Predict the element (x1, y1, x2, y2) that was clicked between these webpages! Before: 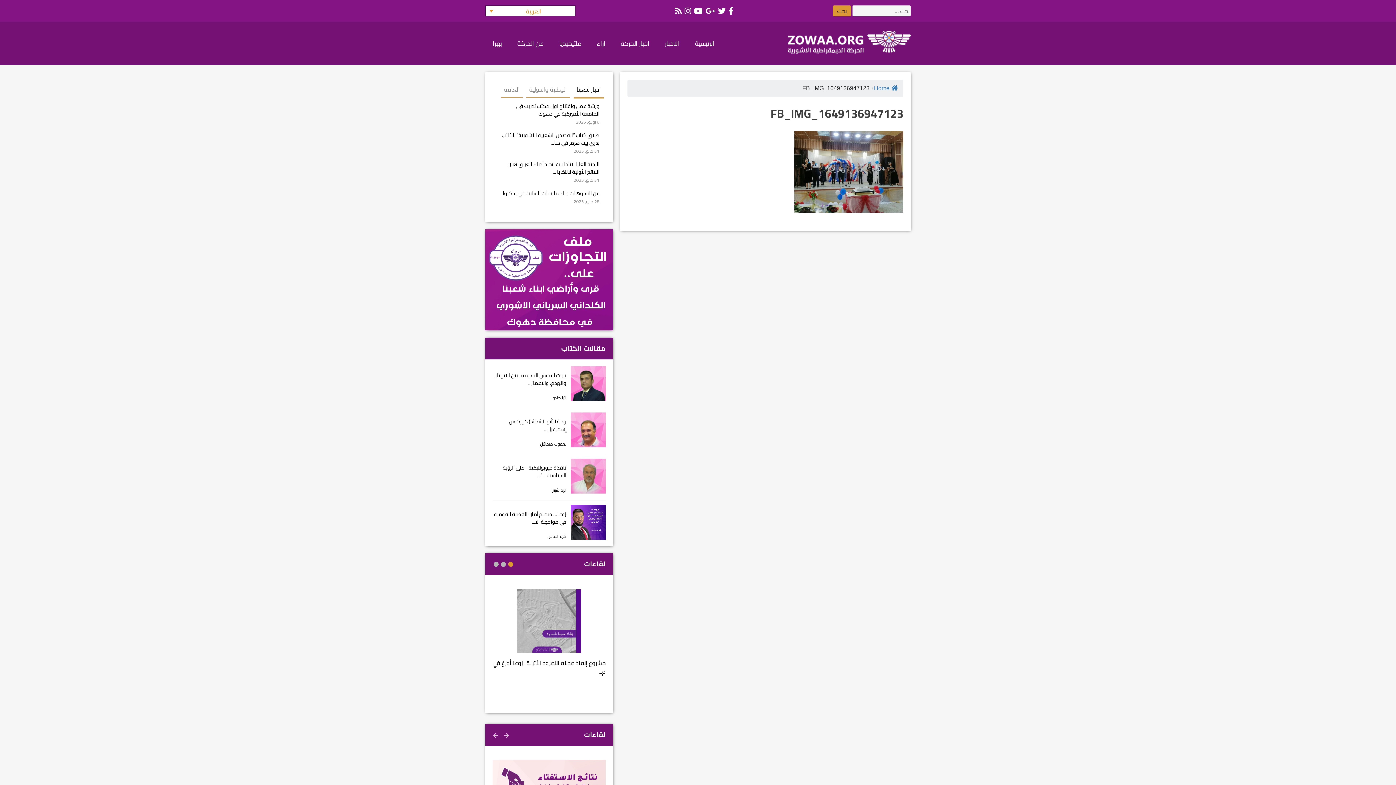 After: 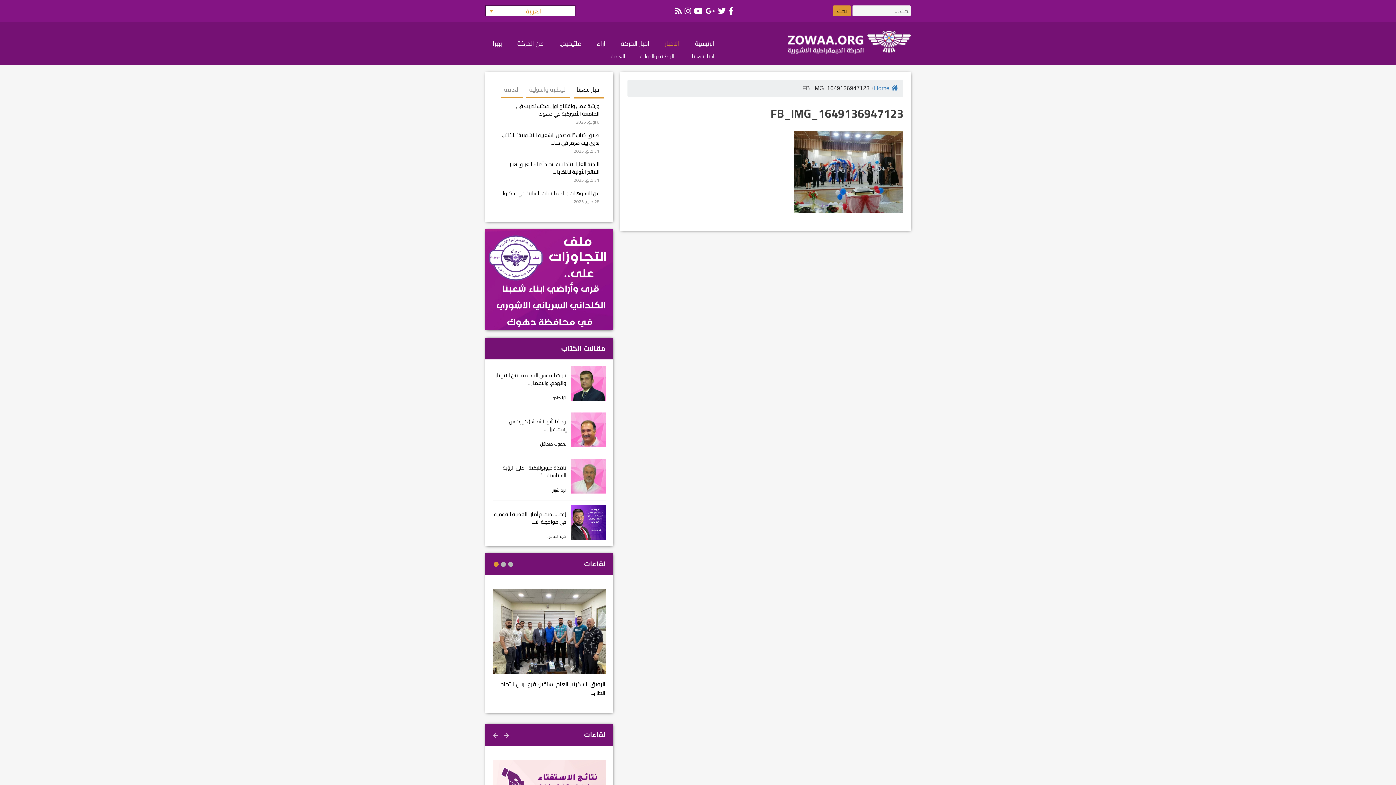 Action: bbox: (657, 34, 687, 52) label: الاخبار